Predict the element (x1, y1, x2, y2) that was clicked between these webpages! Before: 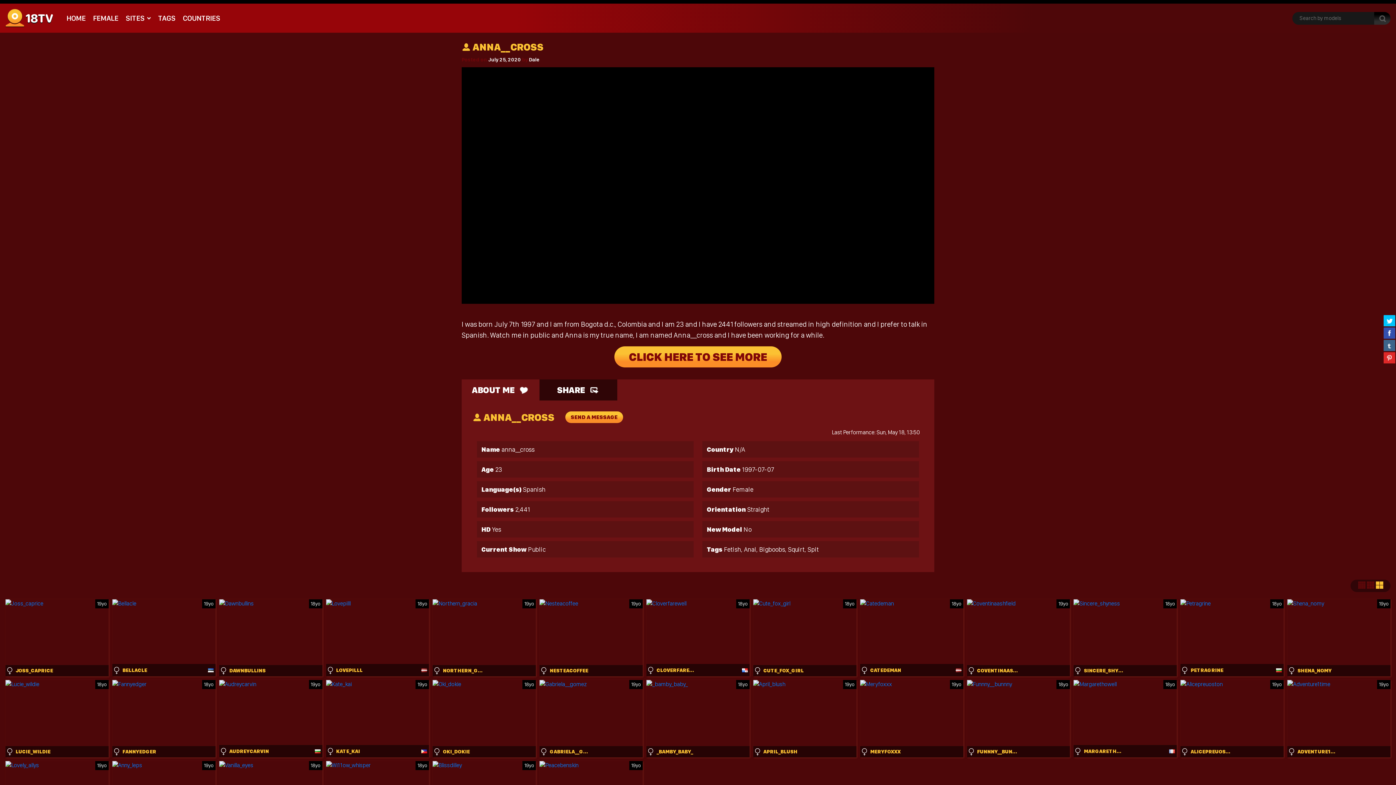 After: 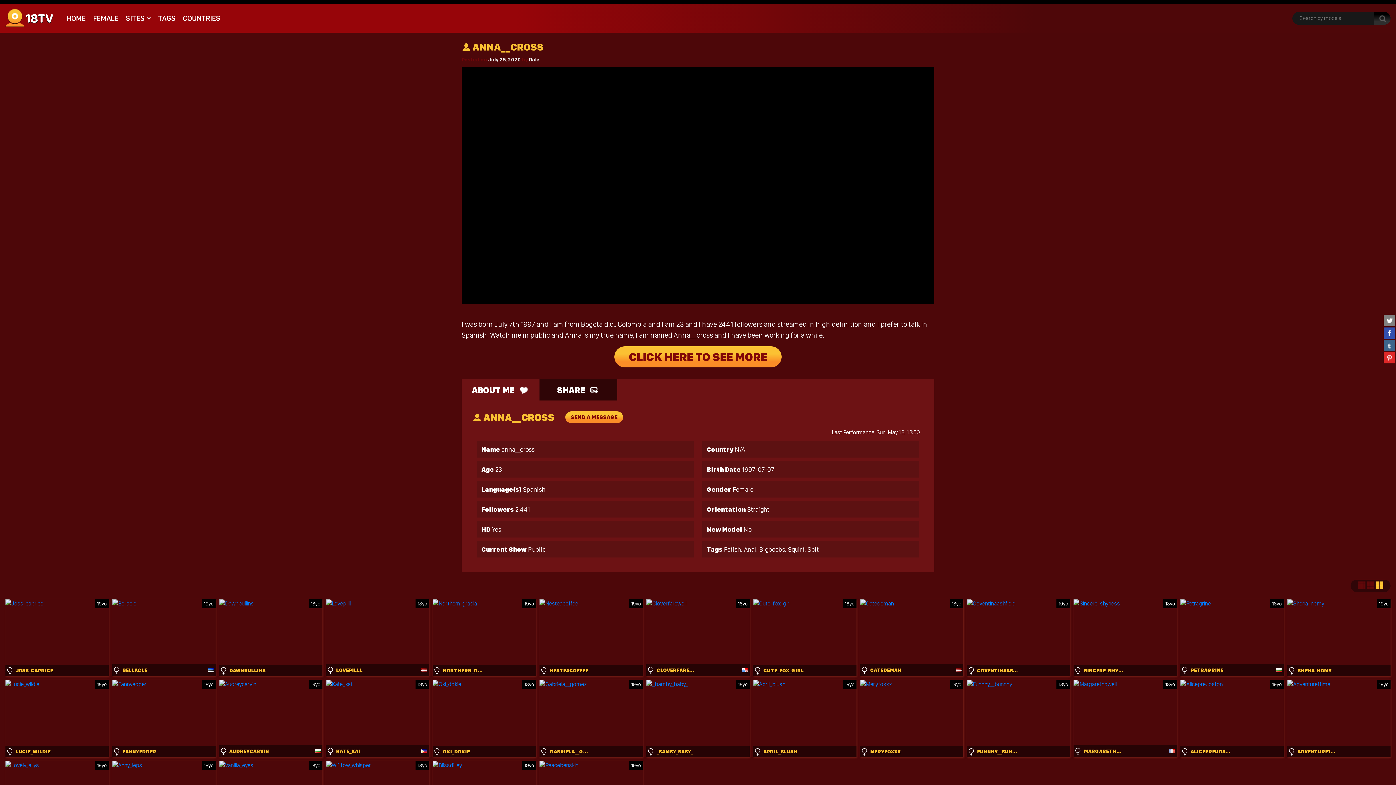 Action: bbox: (1384, 314, 1395, 326)